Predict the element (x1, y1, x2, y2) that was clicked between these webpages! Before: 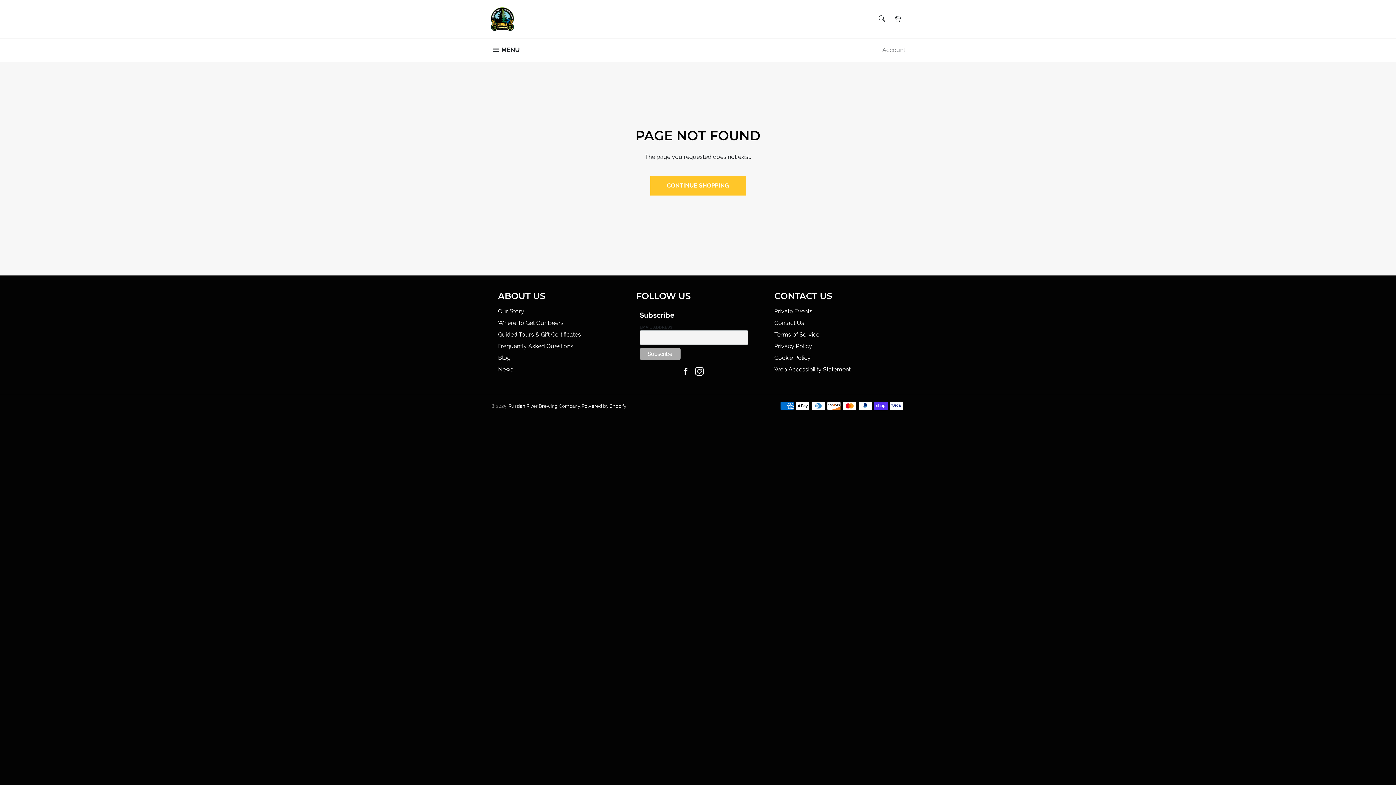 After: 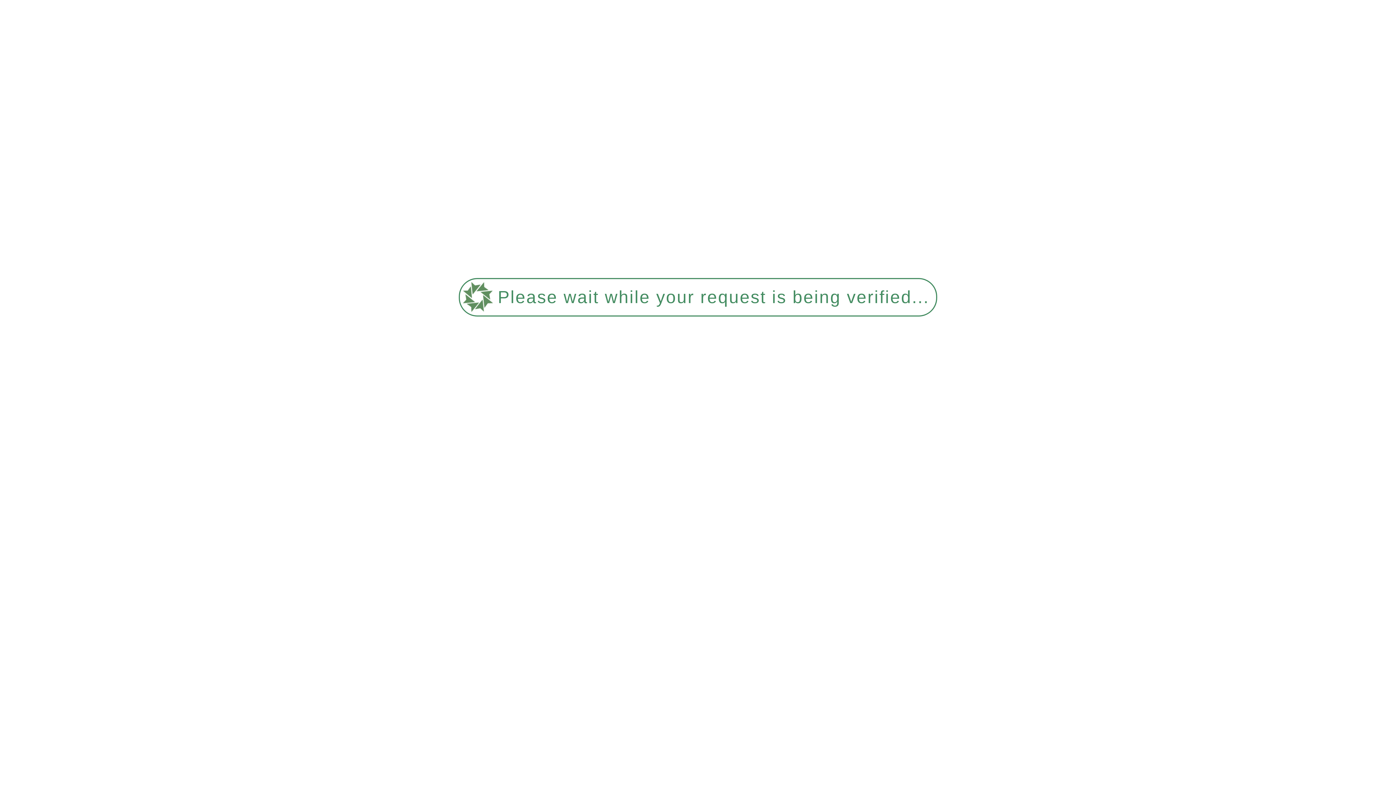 Action: bbox: (498, 319, 563, 326) label: Where To Get Our Beers